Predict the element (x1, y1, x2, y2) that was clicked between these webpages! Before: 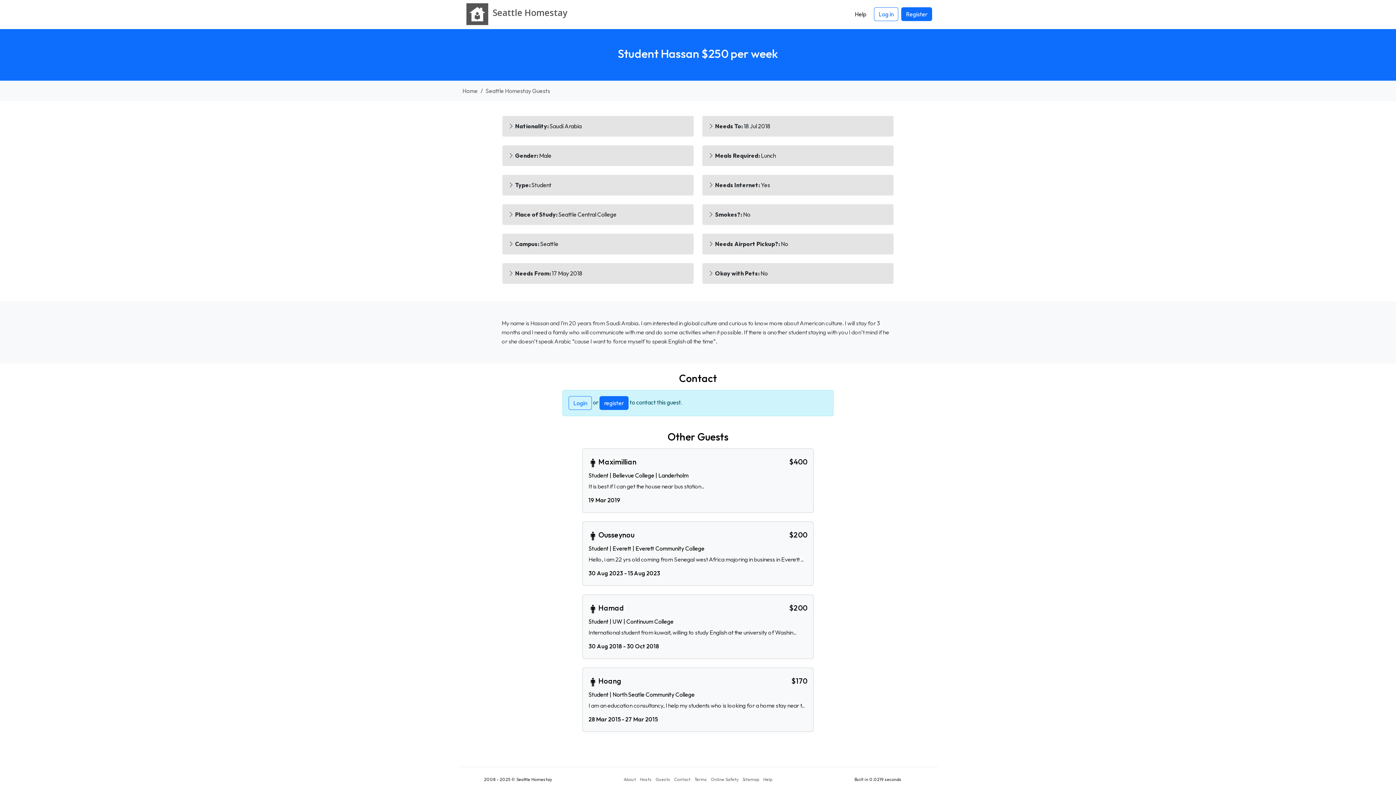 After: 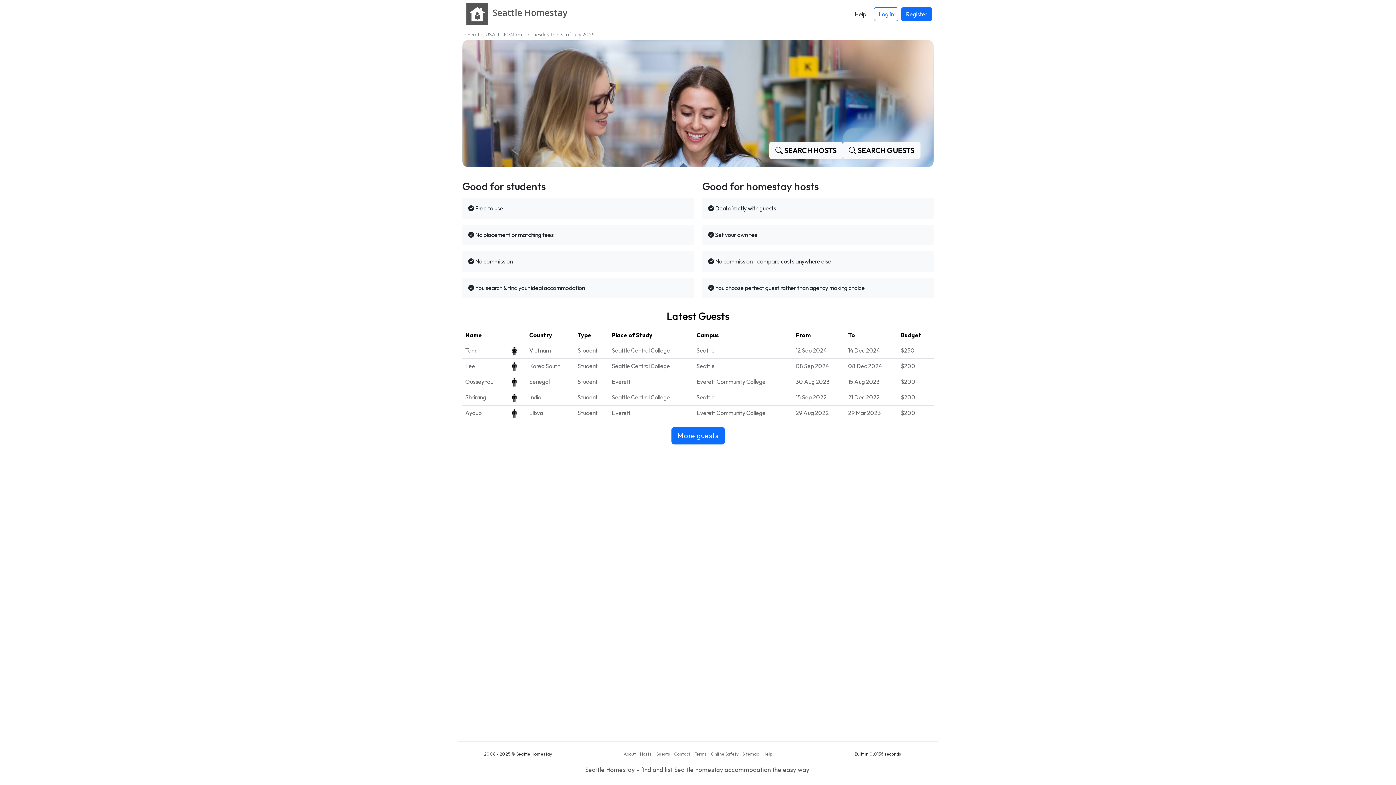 Action: label: 	
Seattle Homestay bbox: (462, 2, 568, 25)